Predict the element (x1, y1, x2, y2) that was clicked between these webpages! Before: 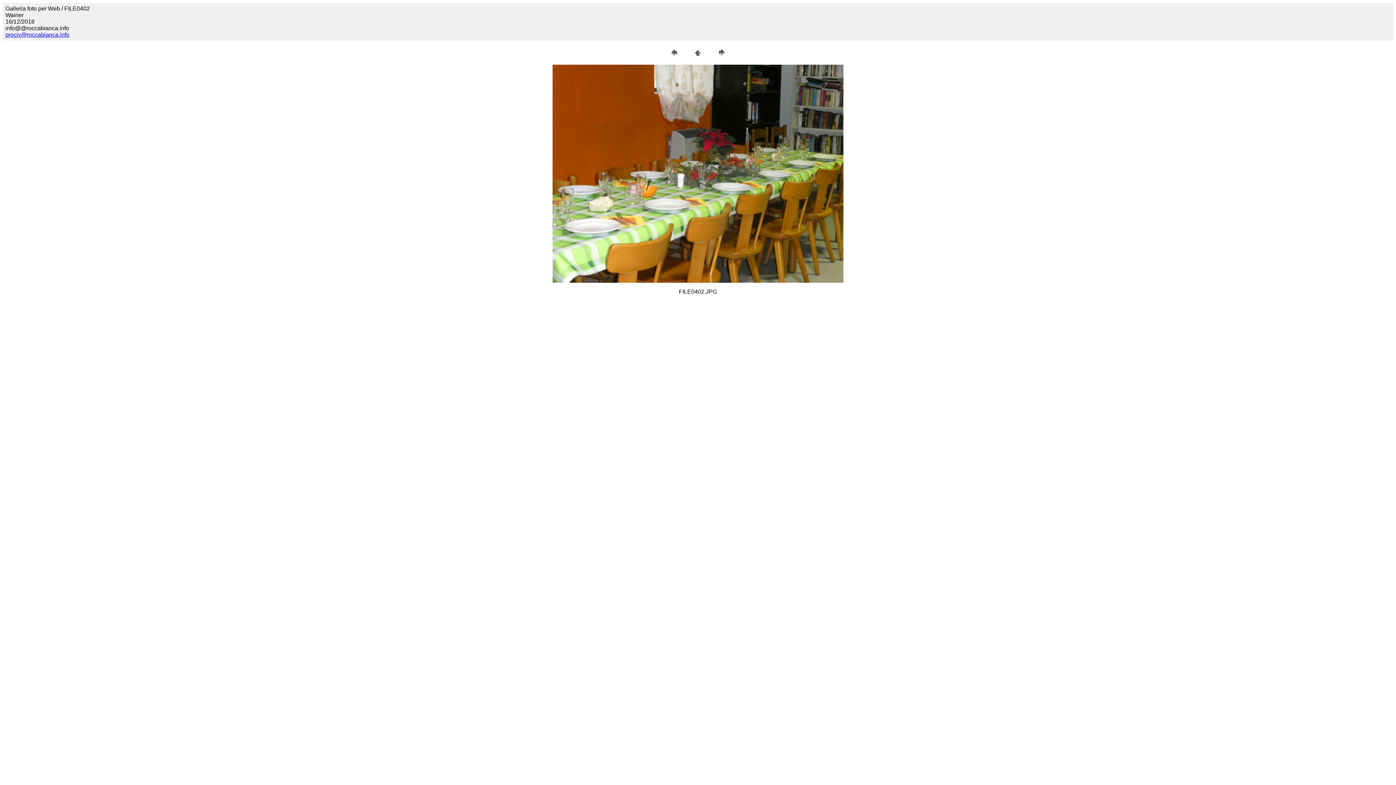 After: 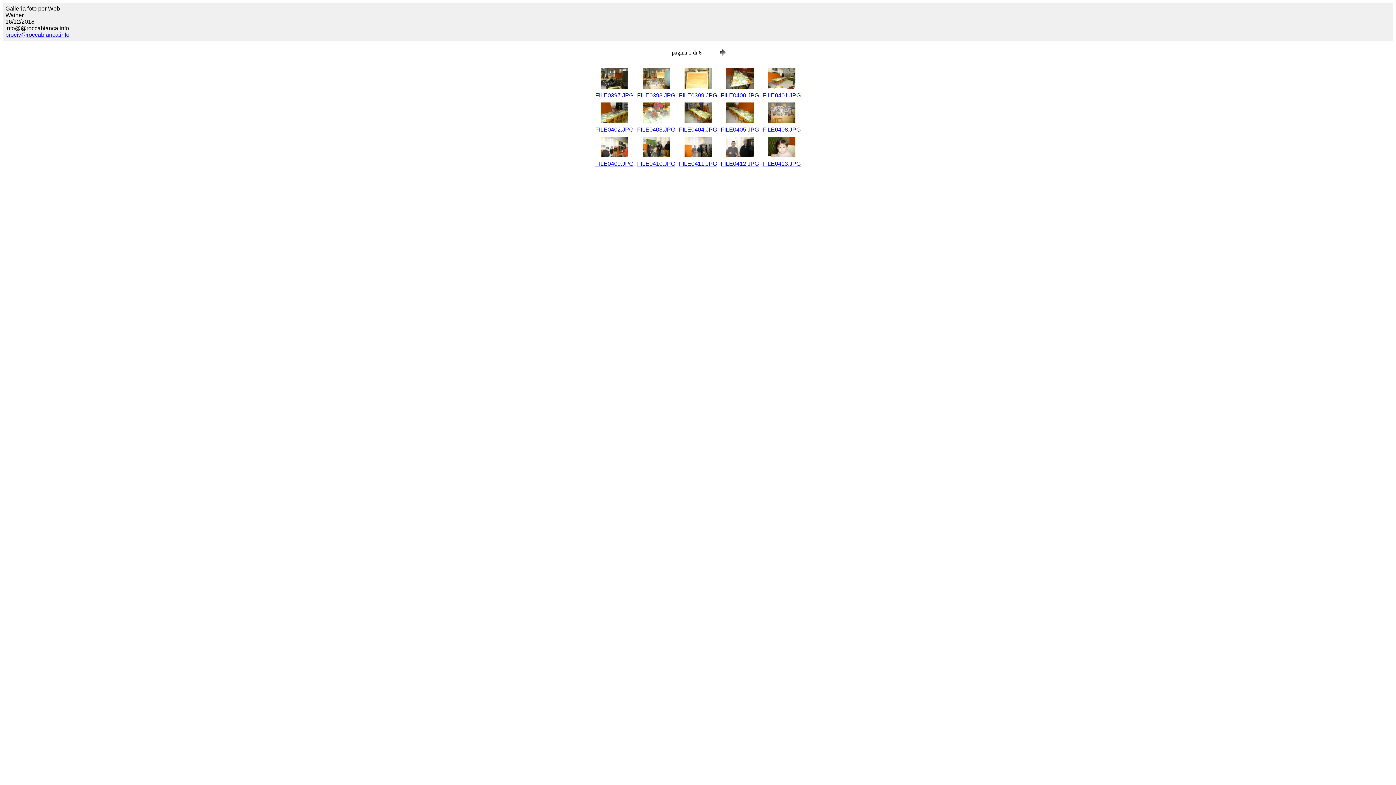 Action: bbox: (692, 53, 703, 59)